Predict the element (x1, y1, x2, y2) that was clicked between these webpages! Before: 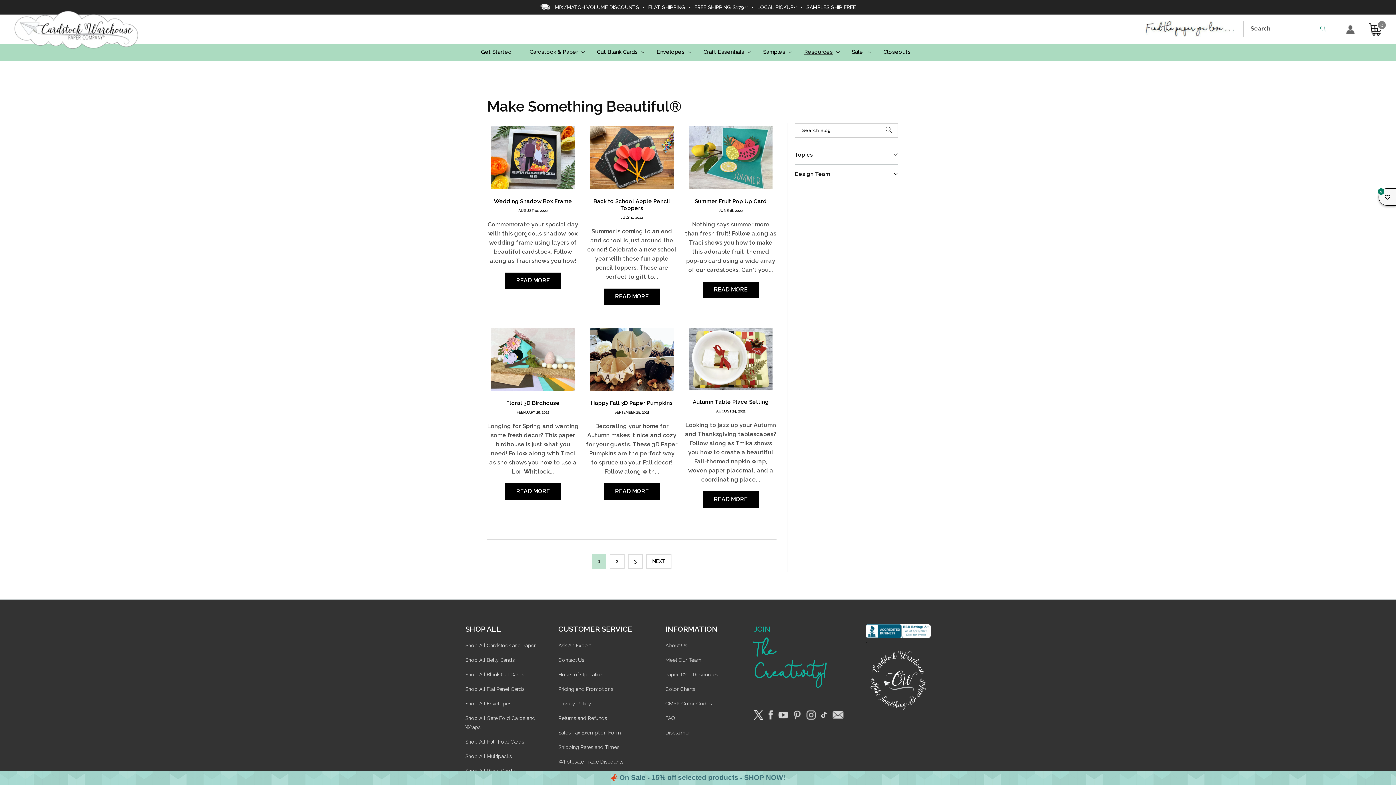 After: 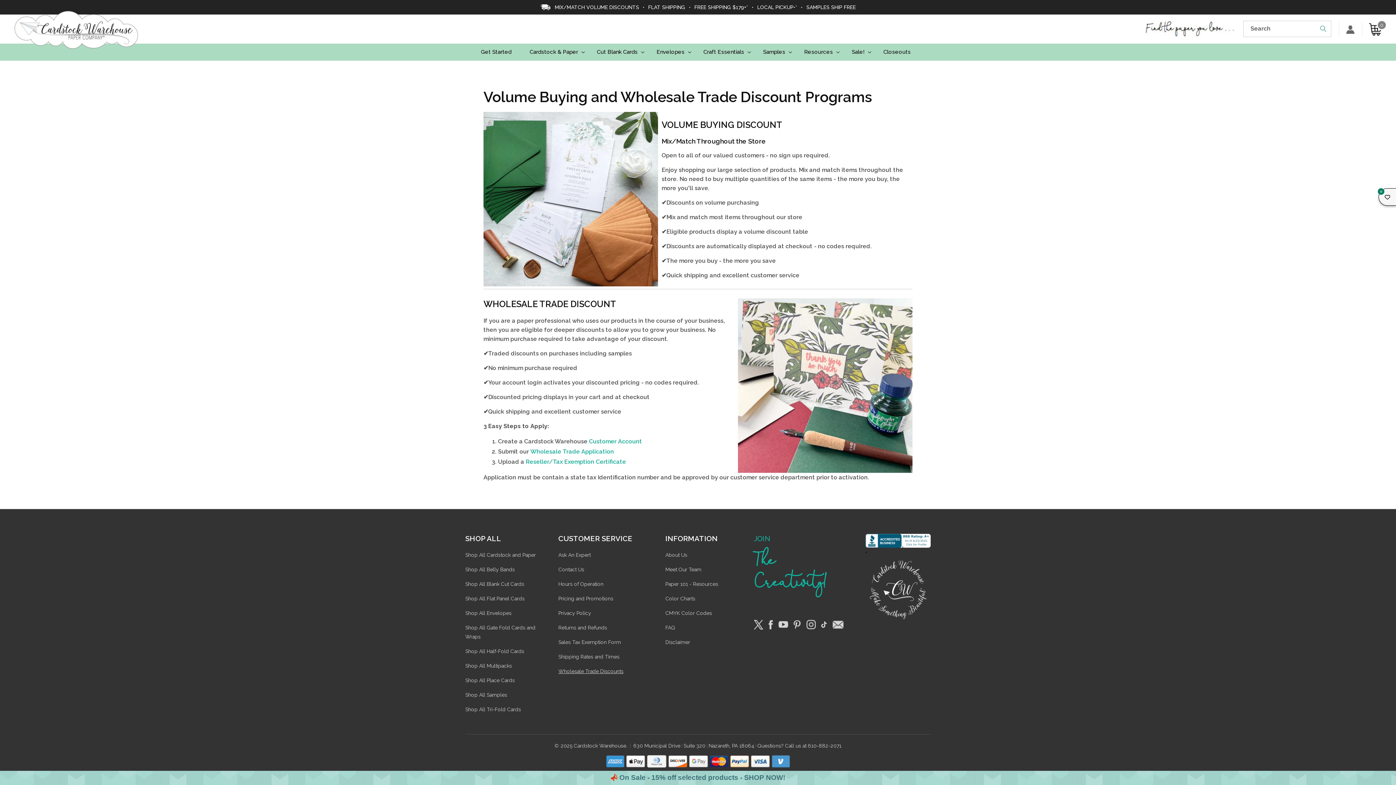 Action: label: Wholesale Trade Discounts bbox: (558, 757, 651, 766)